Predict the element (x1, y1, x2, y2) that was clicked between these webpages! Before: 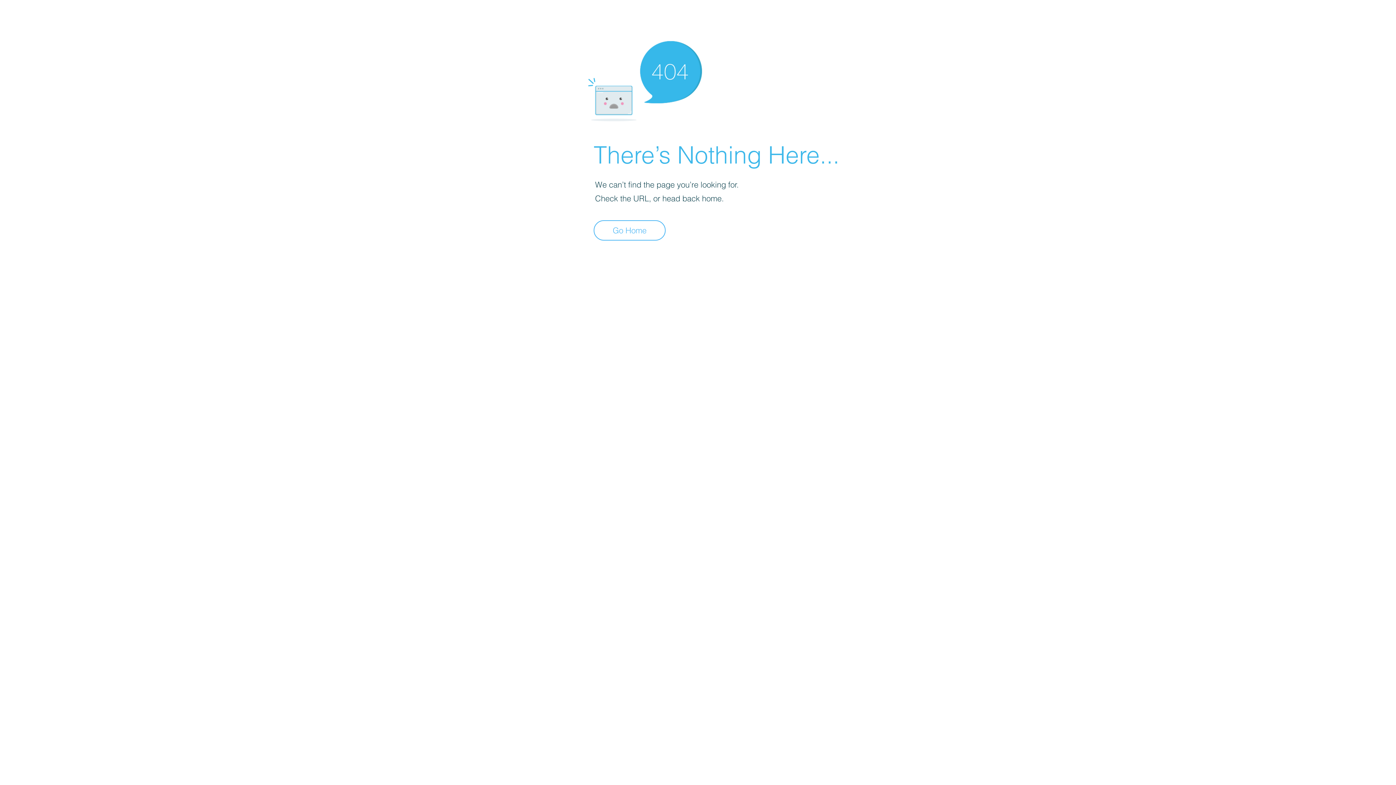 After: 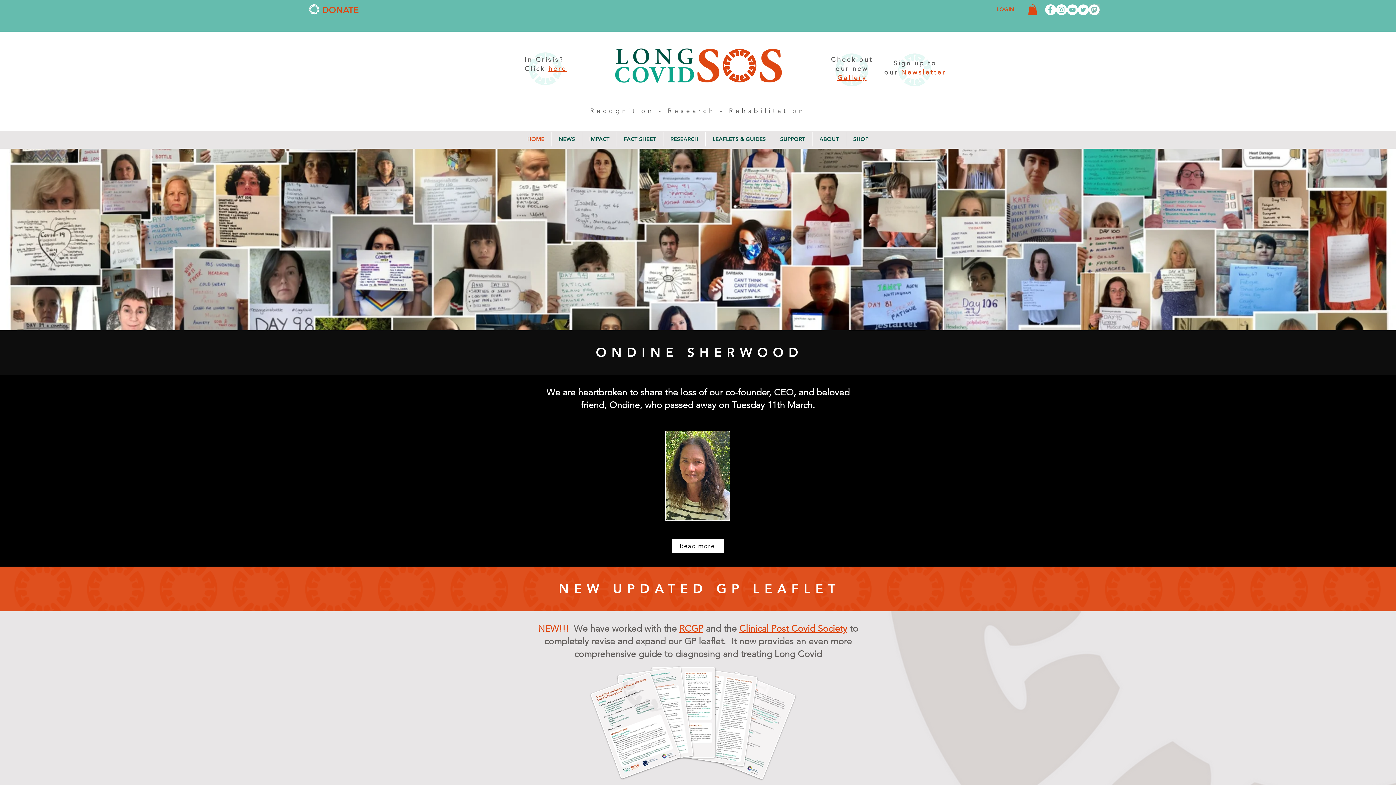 Action: label: Go Home bbox: (593, 220, 665, 240)